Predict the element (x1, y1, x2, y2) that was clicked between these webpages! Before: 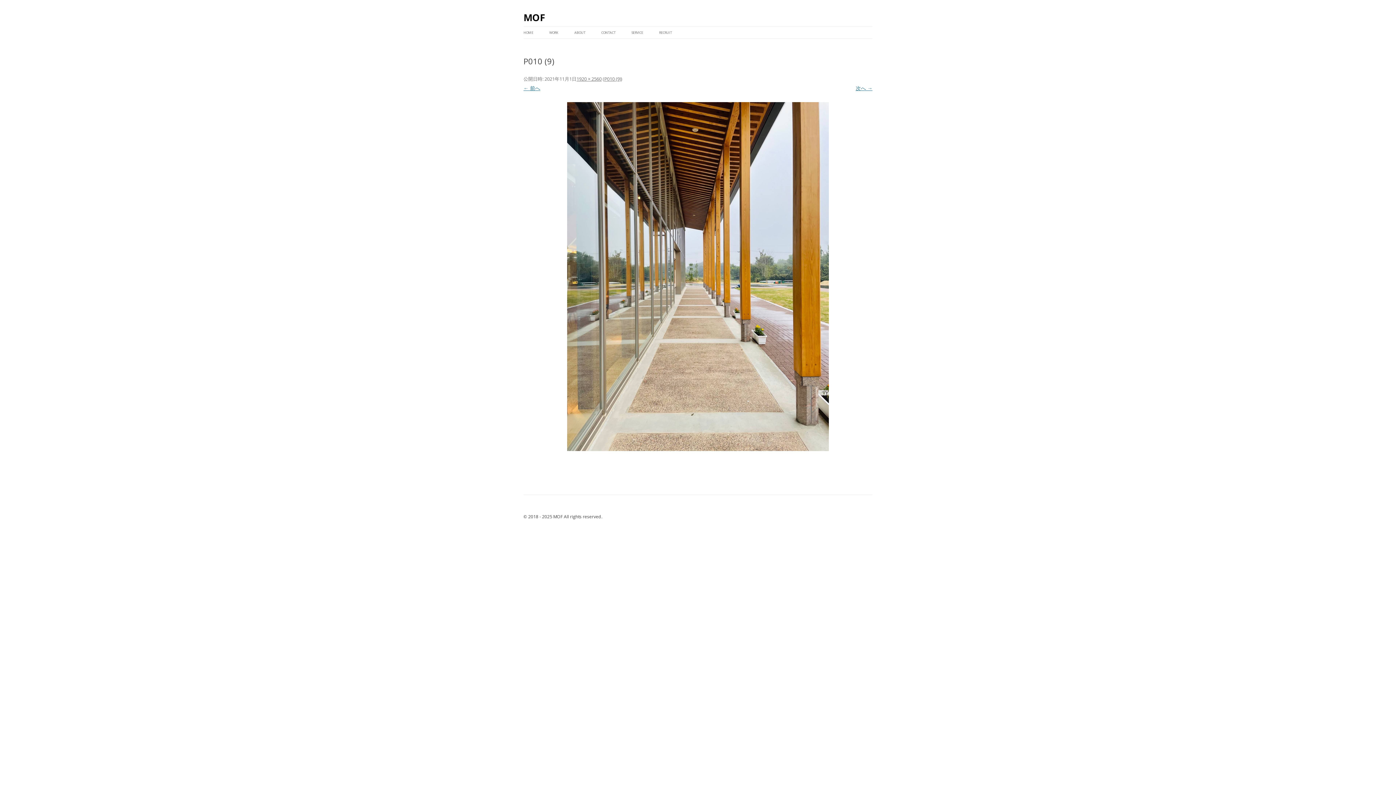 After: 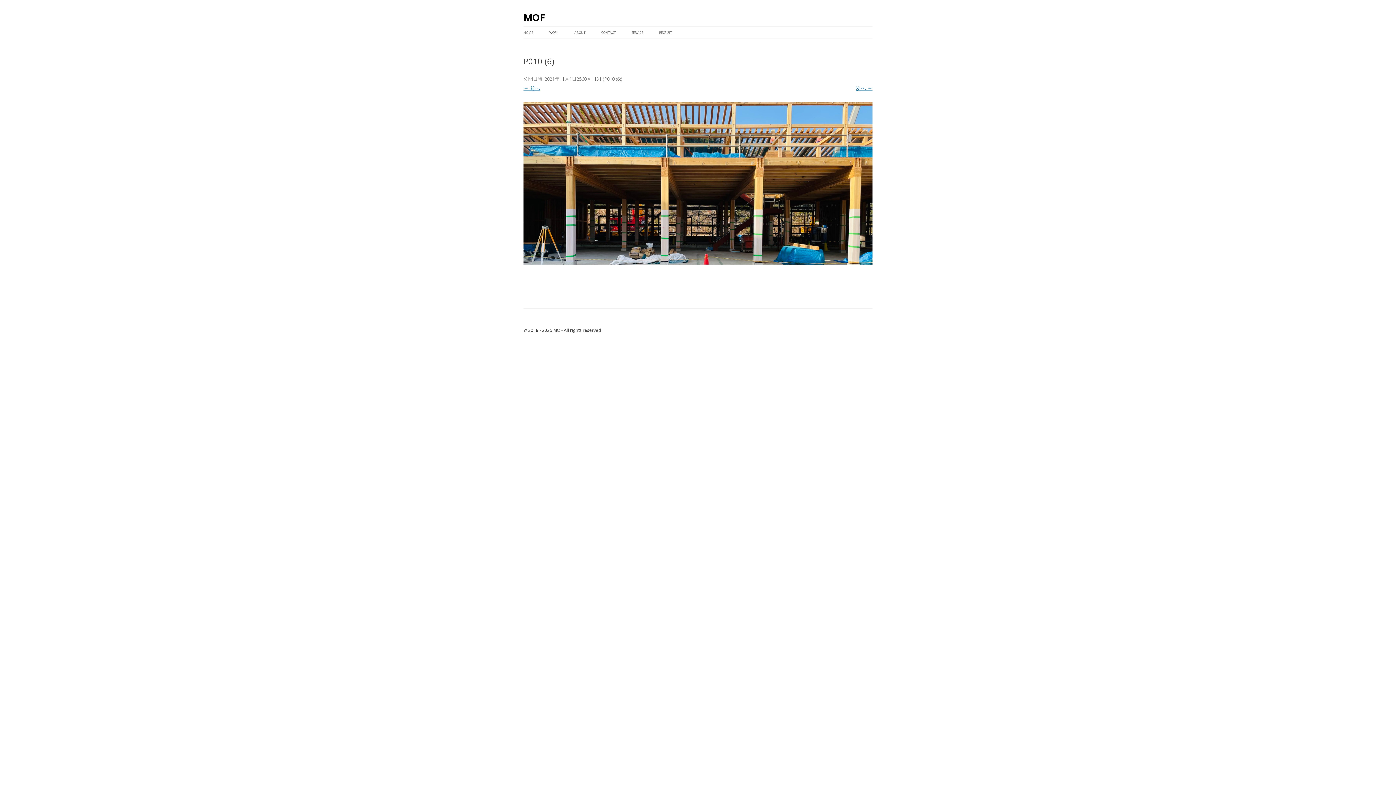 Action: bbox: (856, 84, 872, 91) label: 次へ →